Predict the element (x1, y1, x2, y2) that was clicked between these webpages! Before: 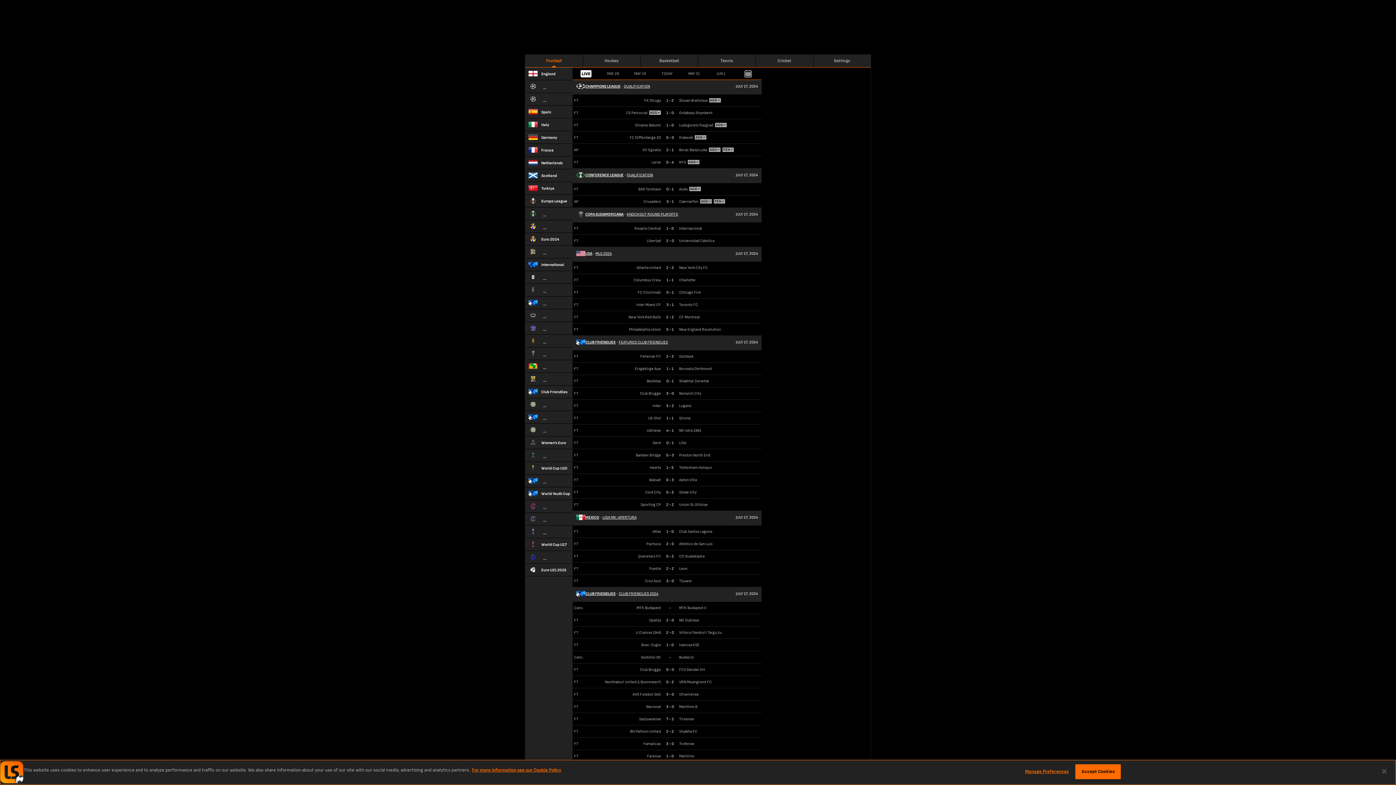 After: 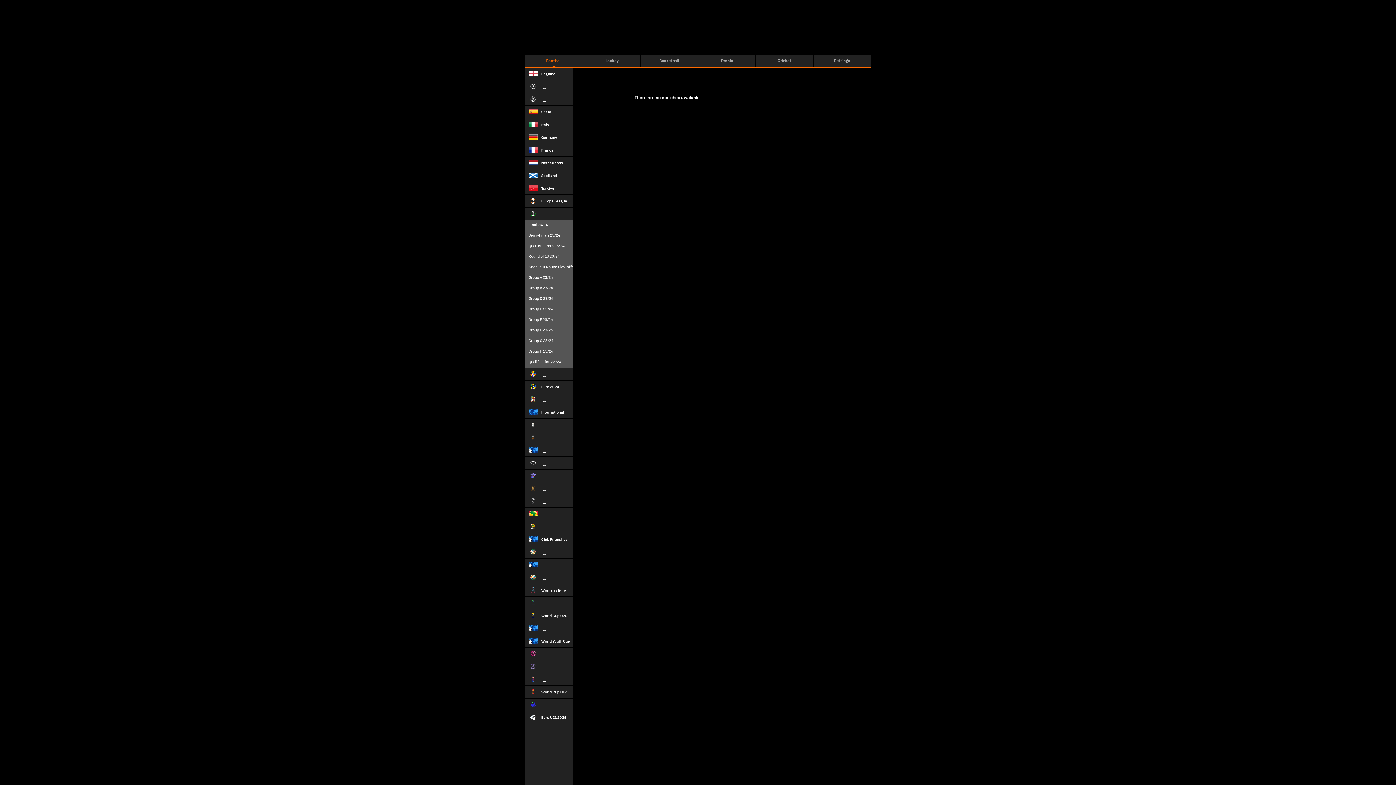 Action: label: Europa Conference League 23/24 bbox: (525, 207, 572, 220)